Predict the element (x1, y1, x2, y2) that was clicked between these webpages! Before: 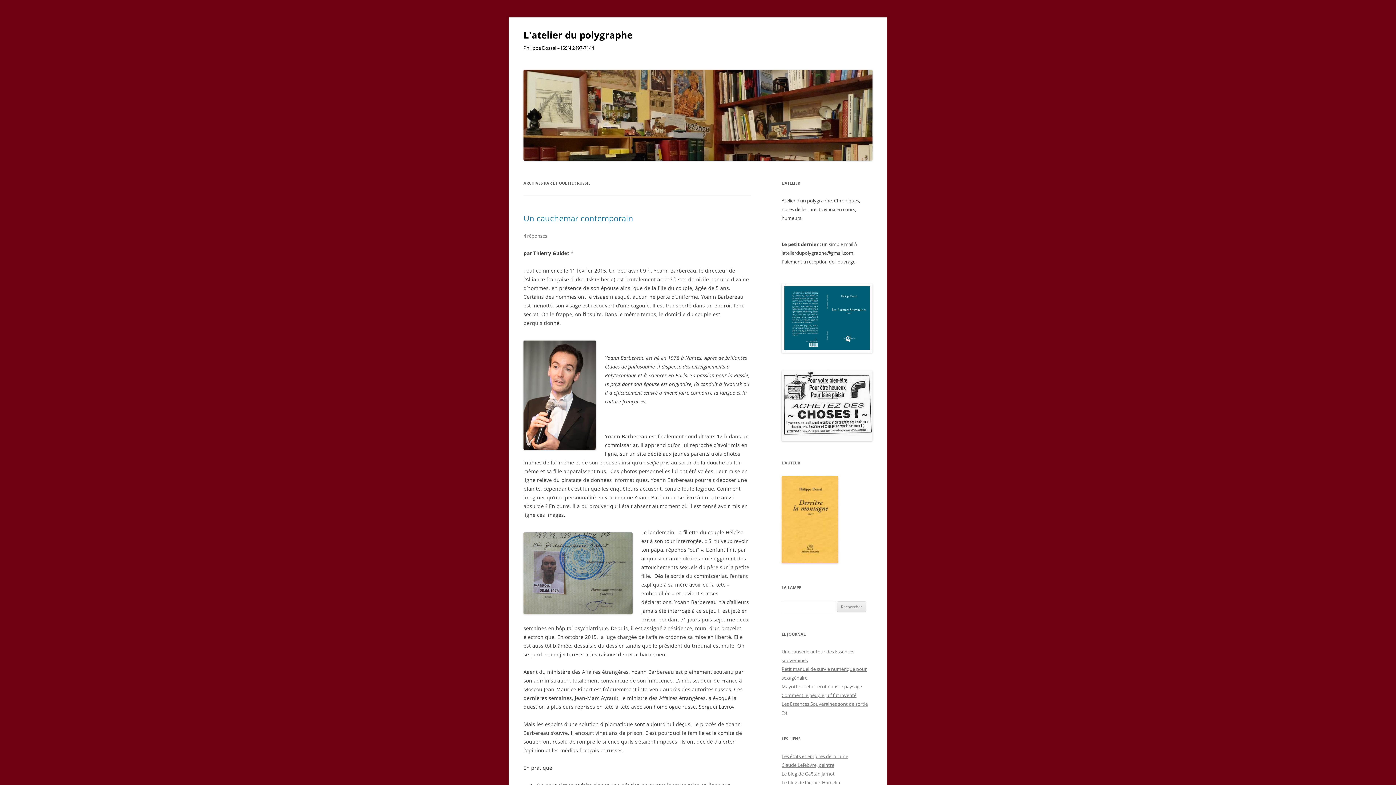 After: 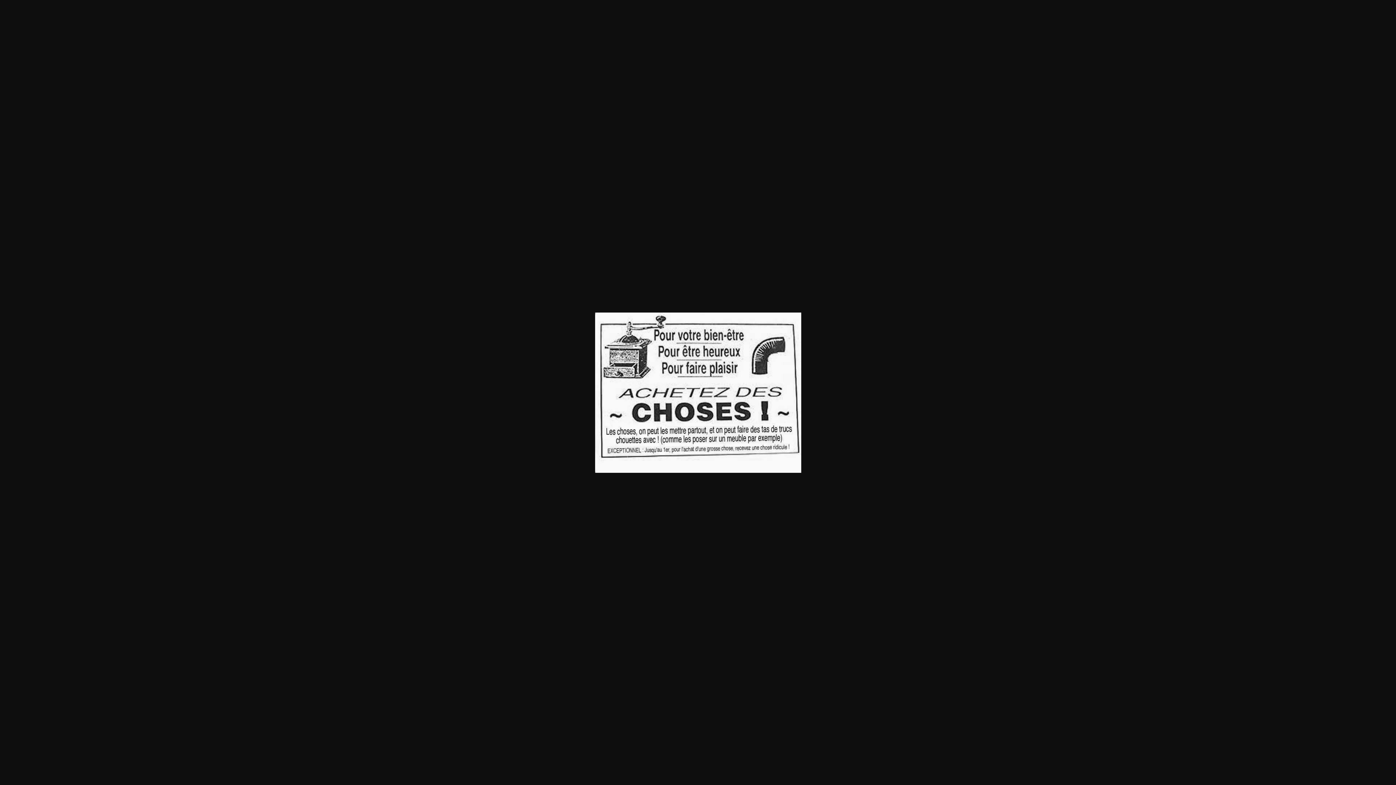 Action: bbox: (781, 370, 872, 441)